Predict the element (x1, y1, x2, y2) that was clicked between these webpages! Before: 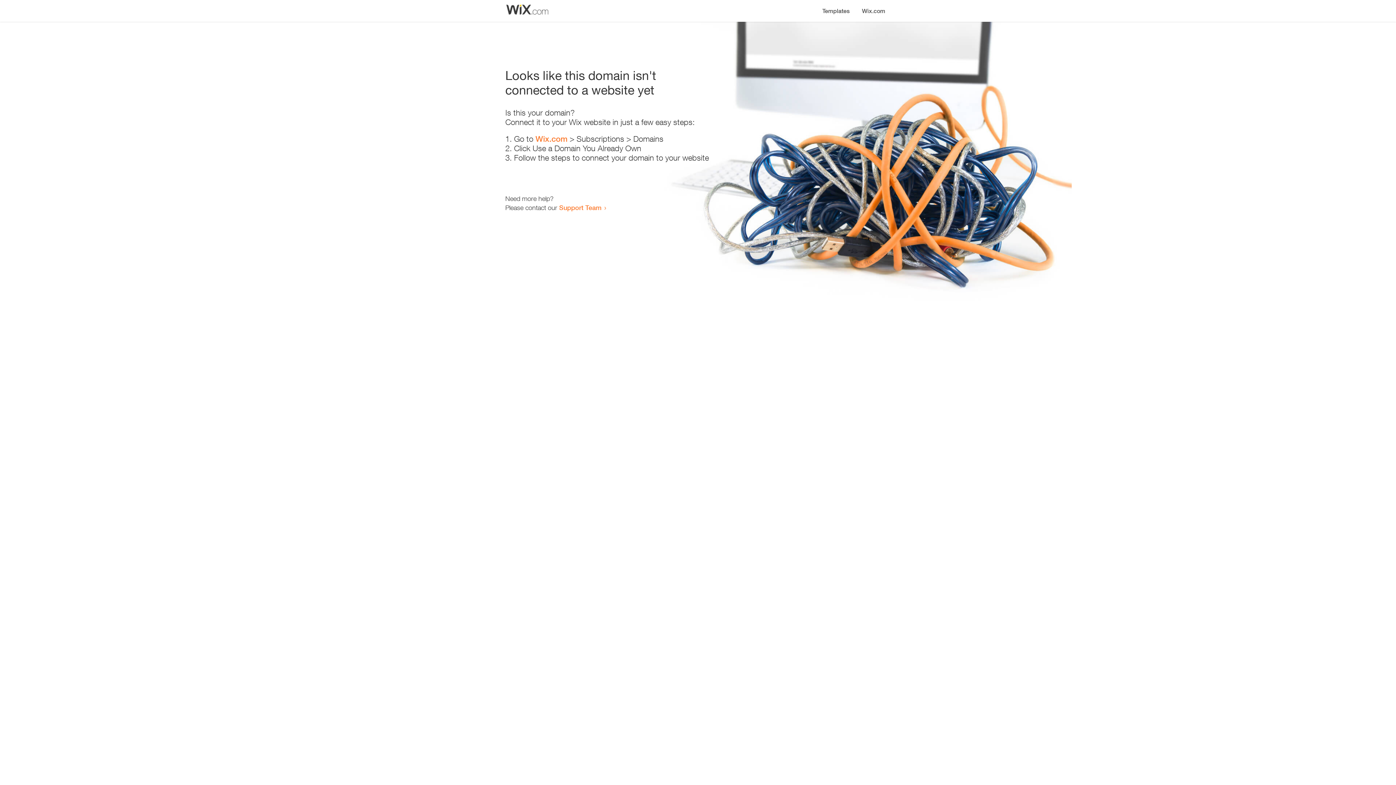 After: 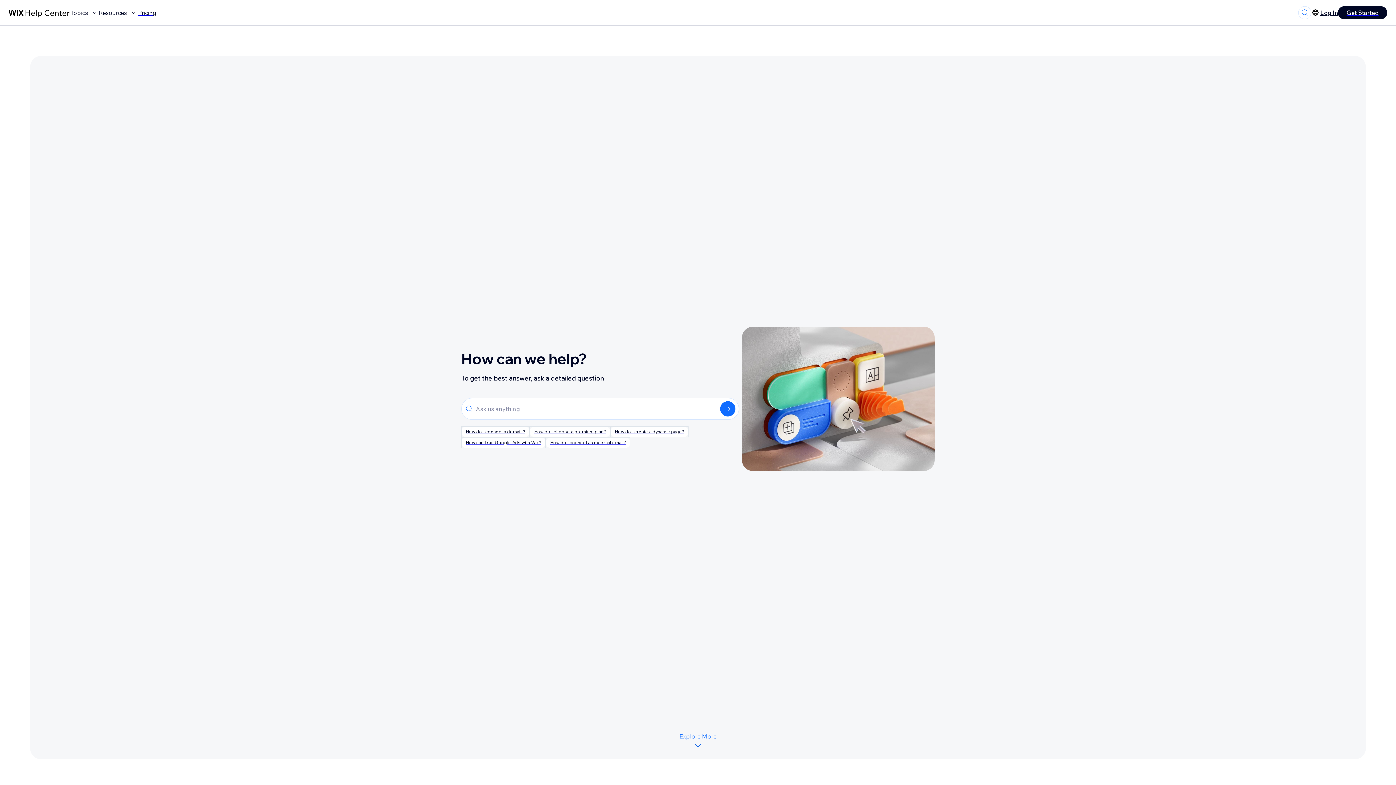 Action: label: Support Team bbox: (559, 203, 601, 211)